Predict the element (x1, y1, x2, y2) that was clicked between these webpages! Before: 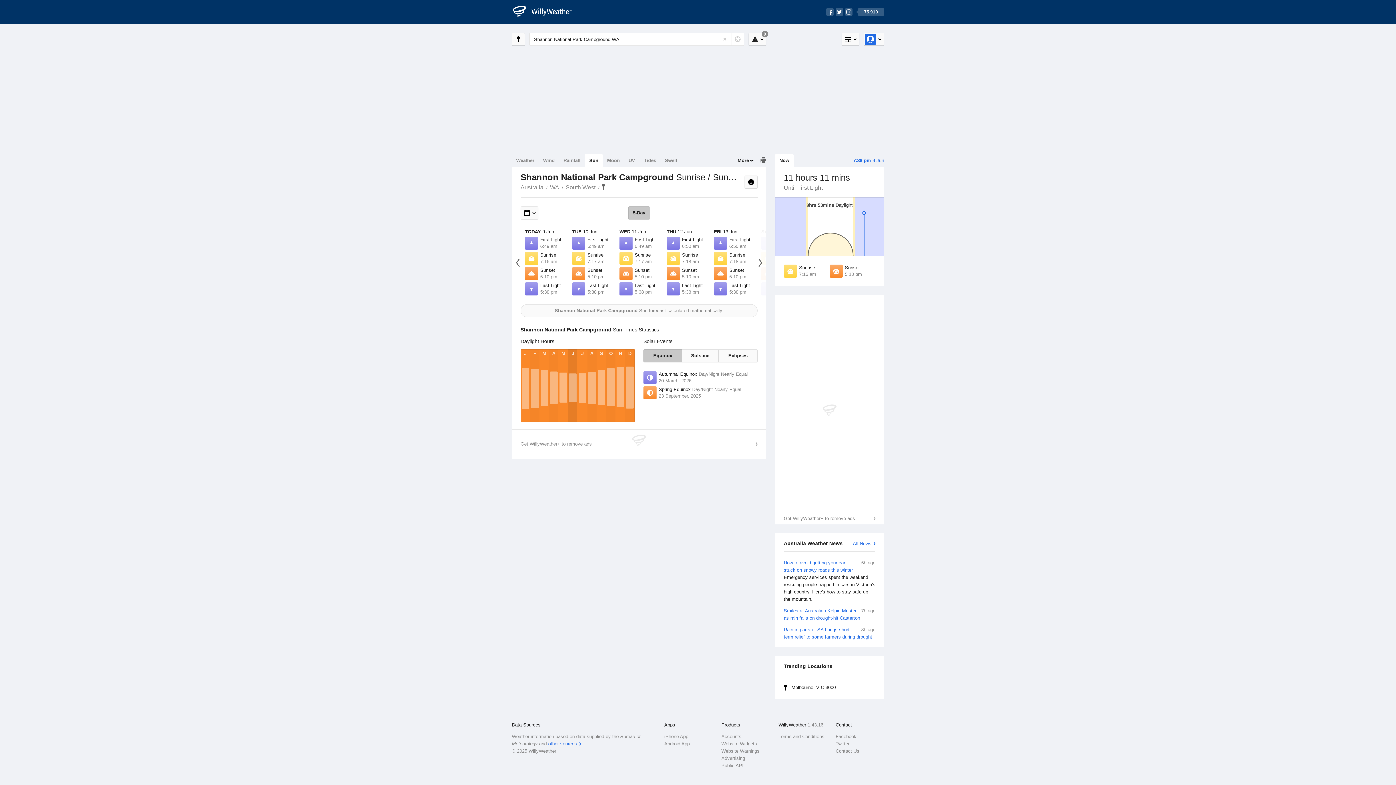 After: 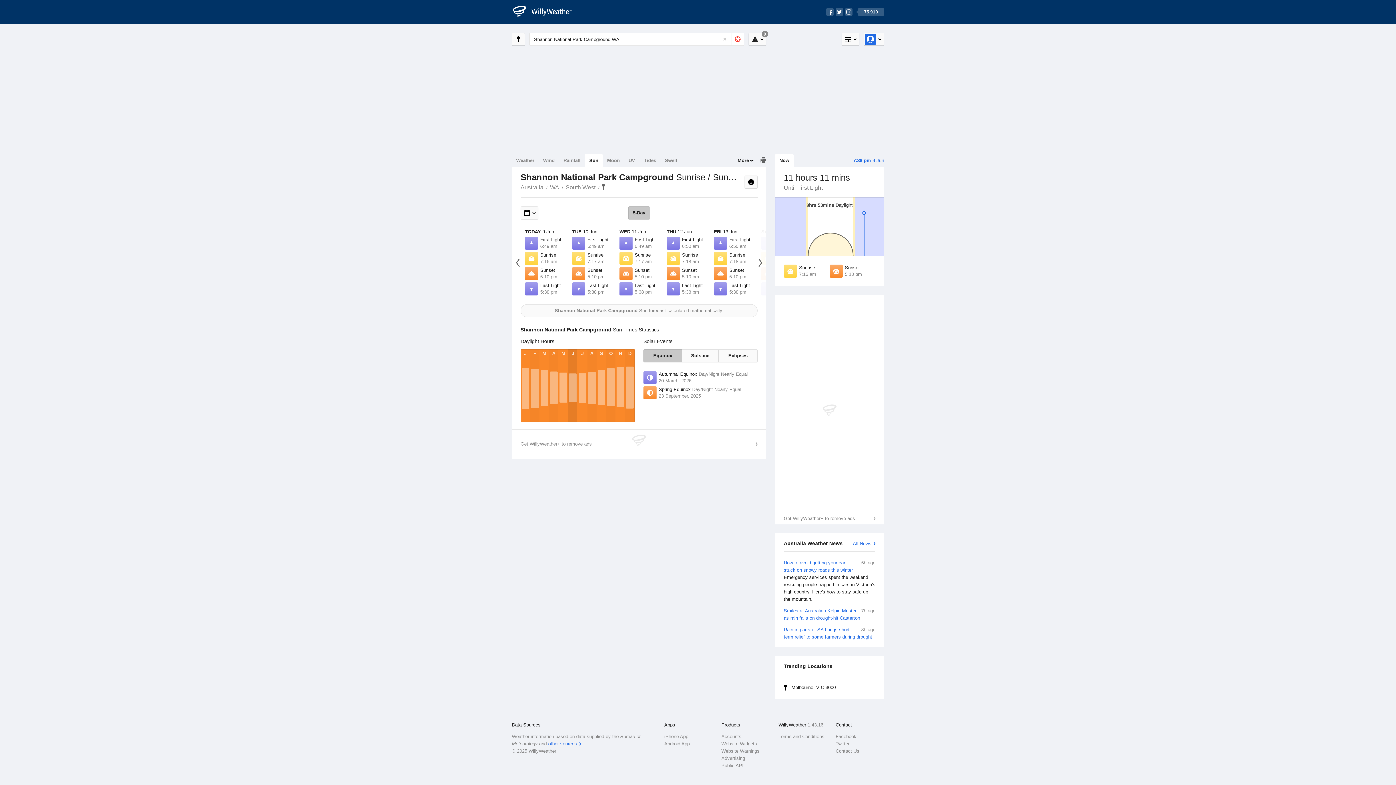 Action: bbox: (731, 33, 744, 45)